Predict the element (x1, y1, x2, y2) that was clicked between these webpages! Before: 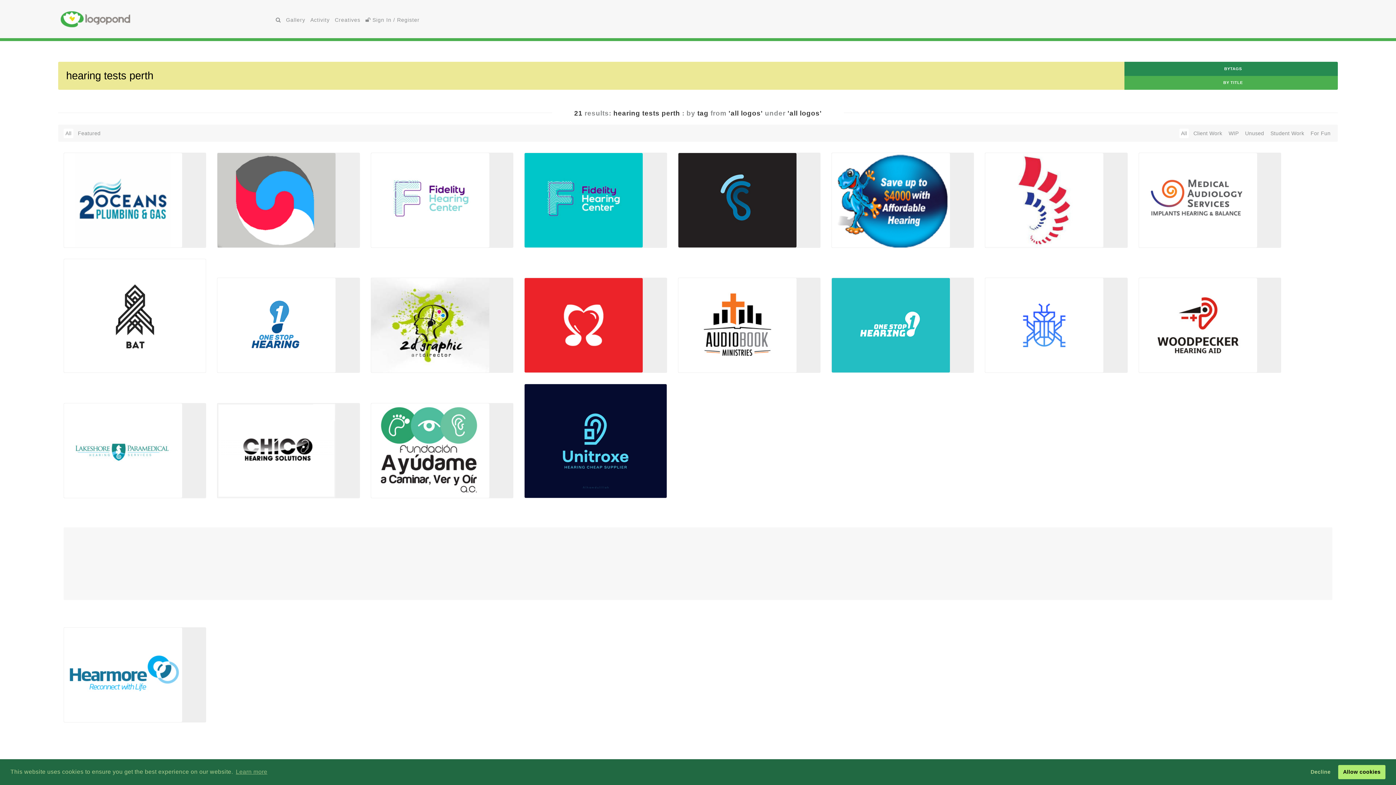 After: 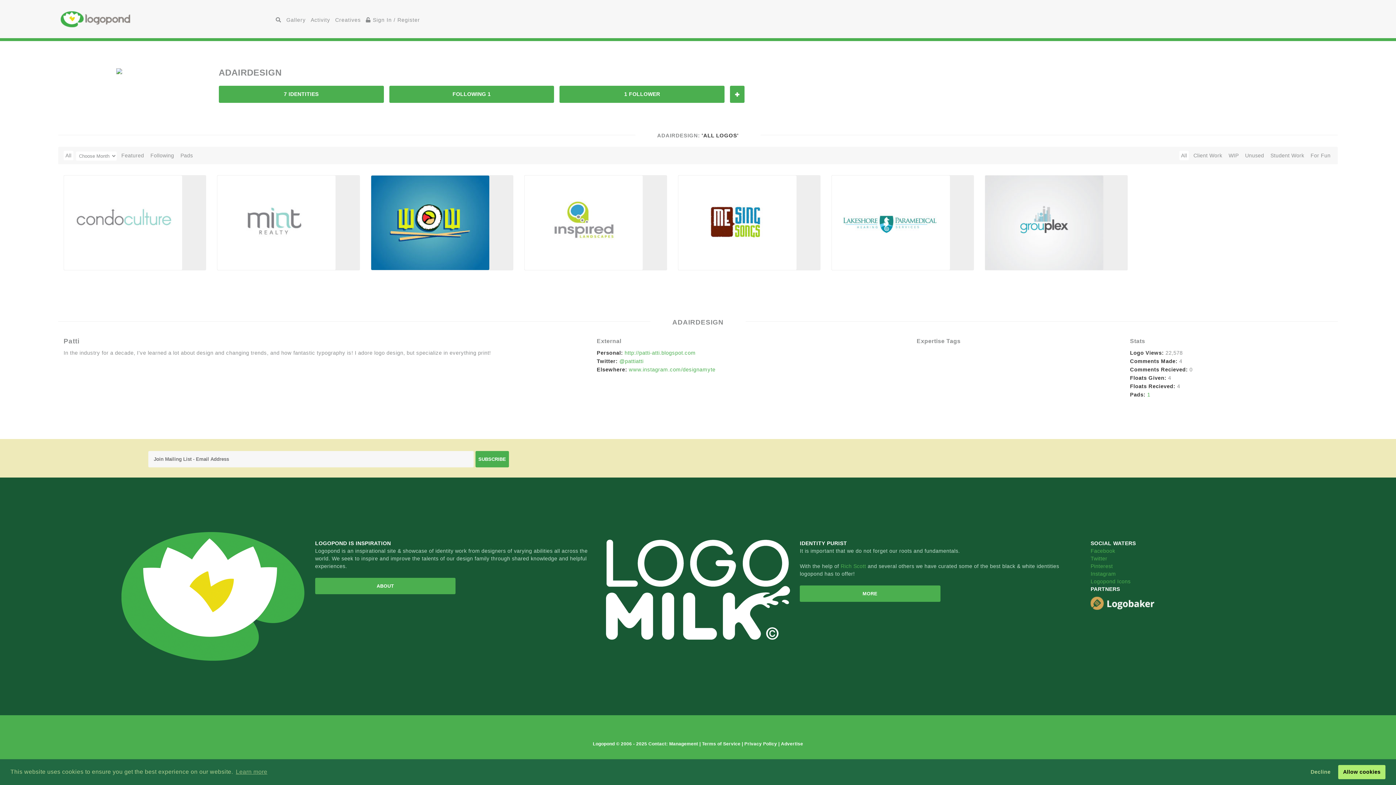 Action: label:  Adairdesign bbox: (67, 486, 155, 494)